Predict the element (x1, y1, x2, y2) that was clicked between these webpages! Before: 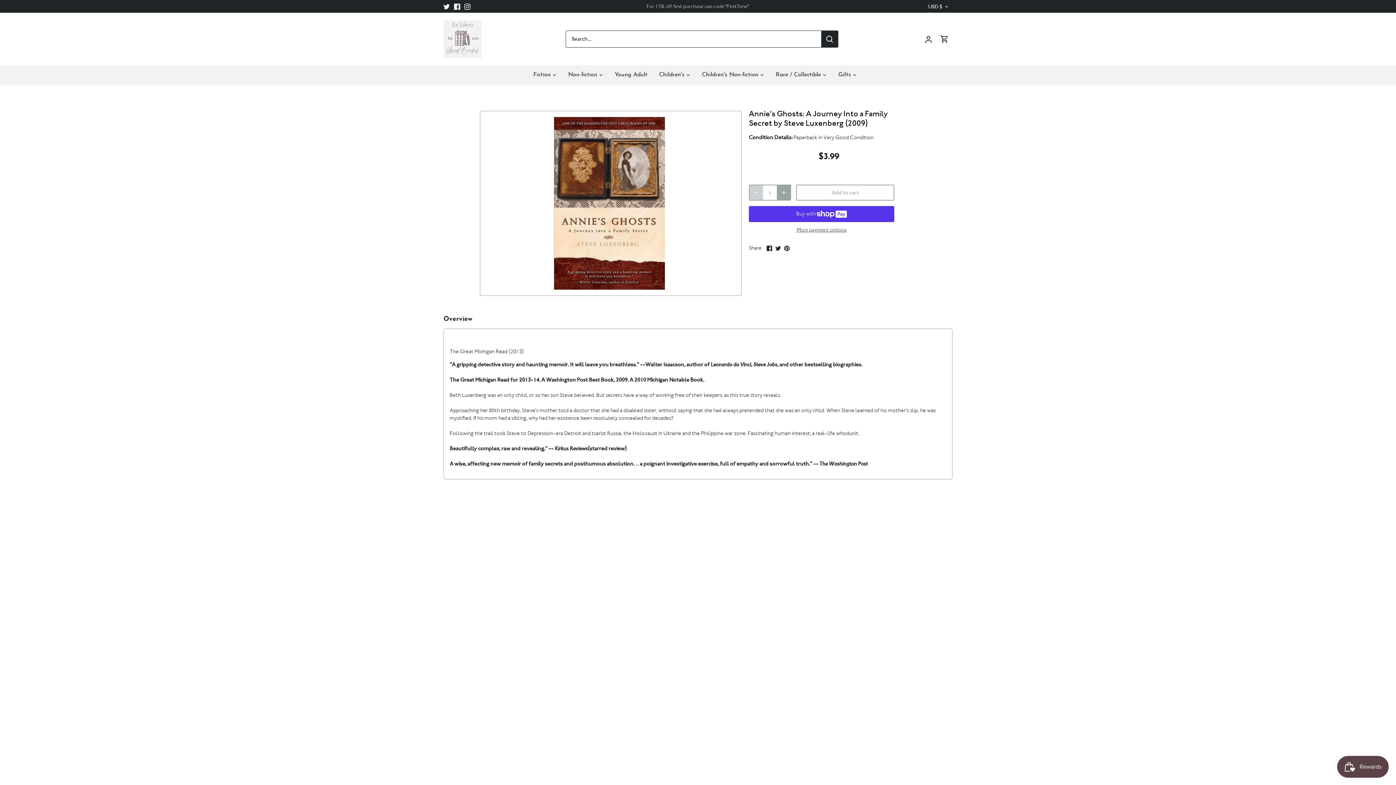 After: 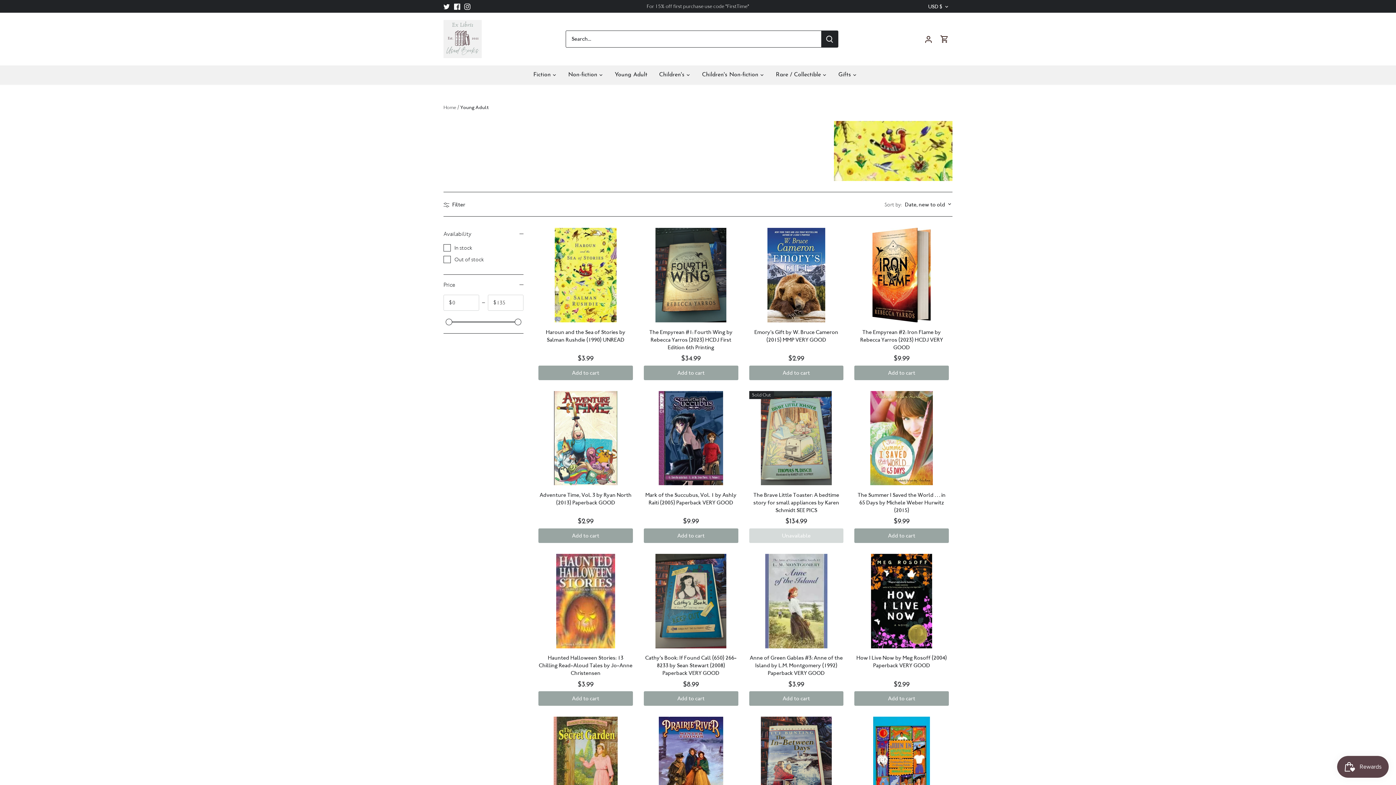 Action: bbox: (609, 65, 653, 84) label: Young Adult